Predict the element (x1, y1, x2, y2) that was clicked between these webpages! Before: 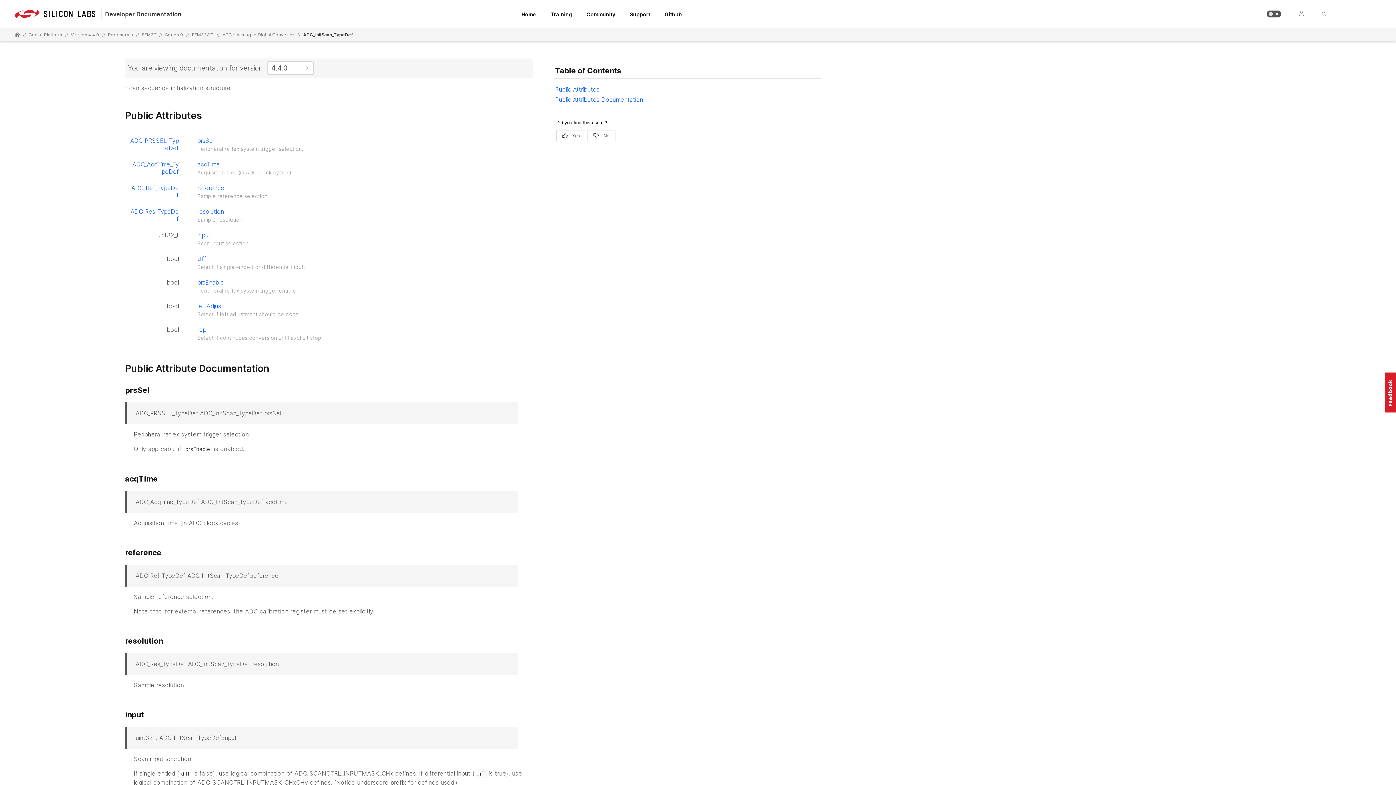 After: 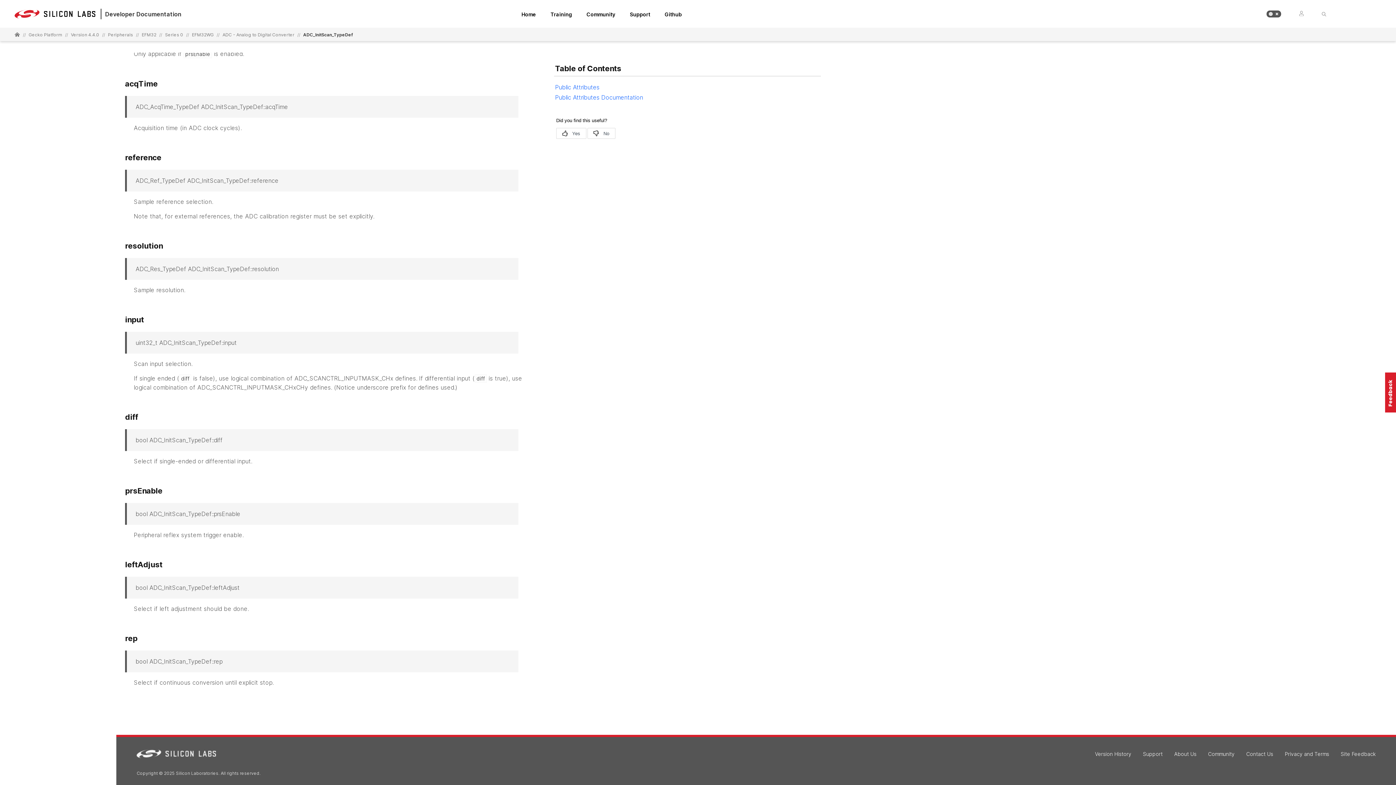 Action: bbox: (197, 160, 220, 168) label: acqTime